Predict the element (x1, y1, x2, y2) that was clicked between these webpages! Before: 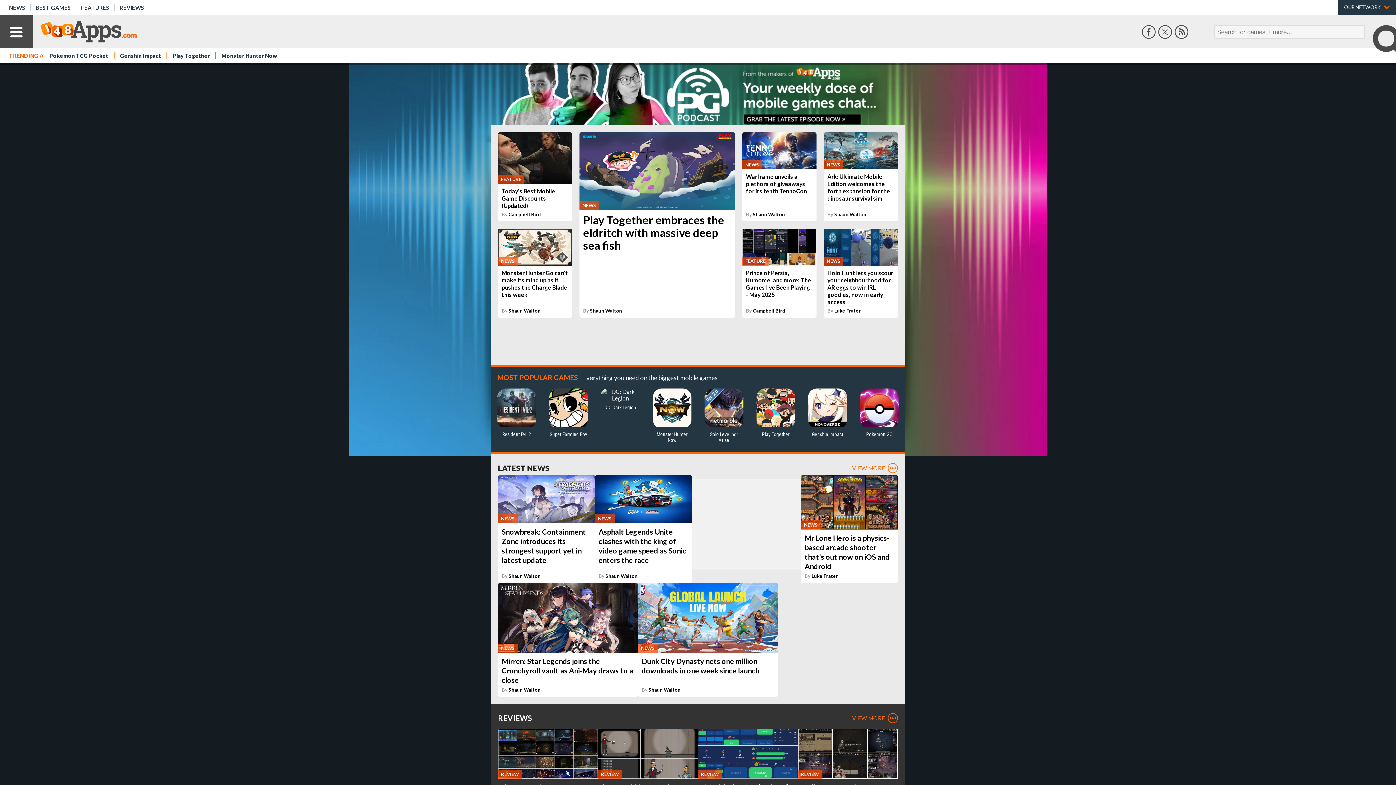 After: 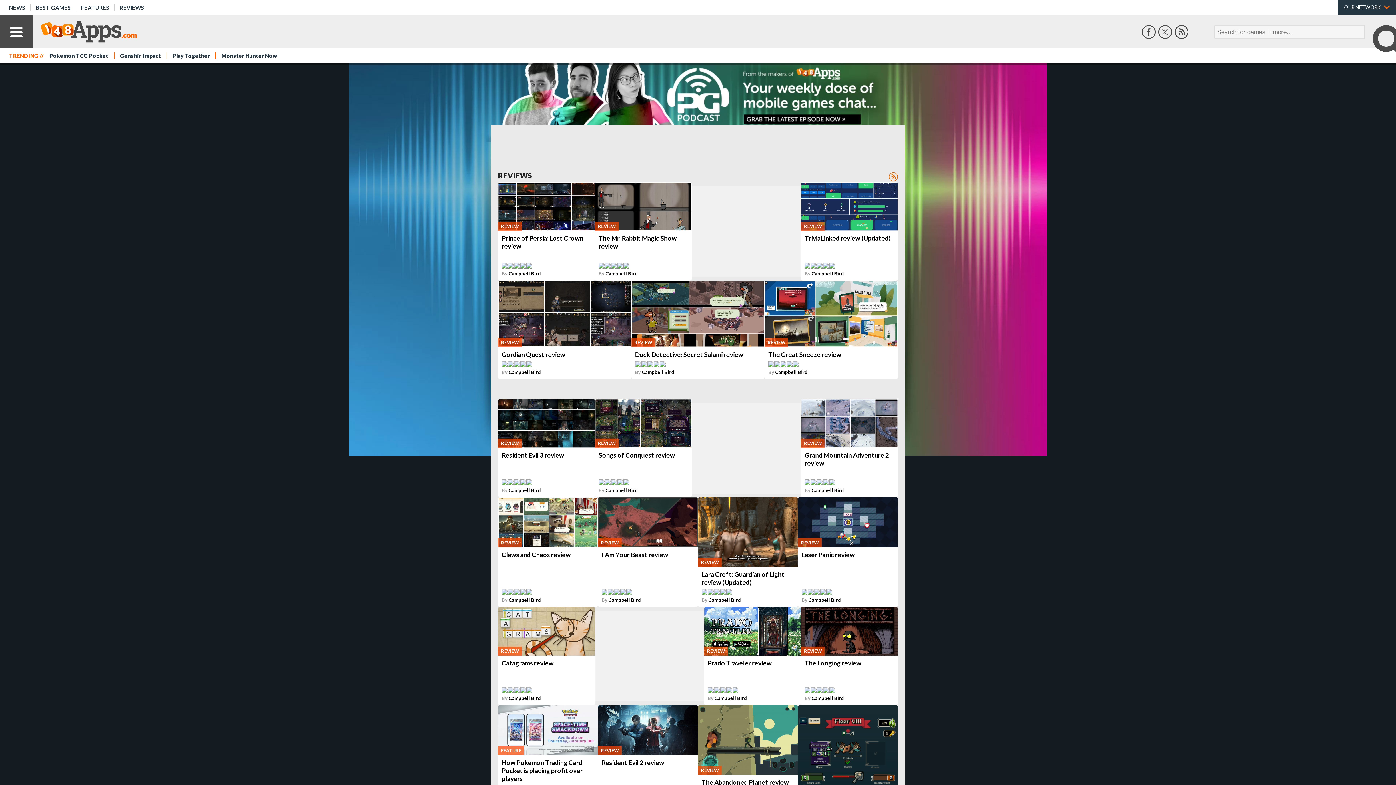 Action: bbox: (852, 713, 898, 723) label: VIEW MORE